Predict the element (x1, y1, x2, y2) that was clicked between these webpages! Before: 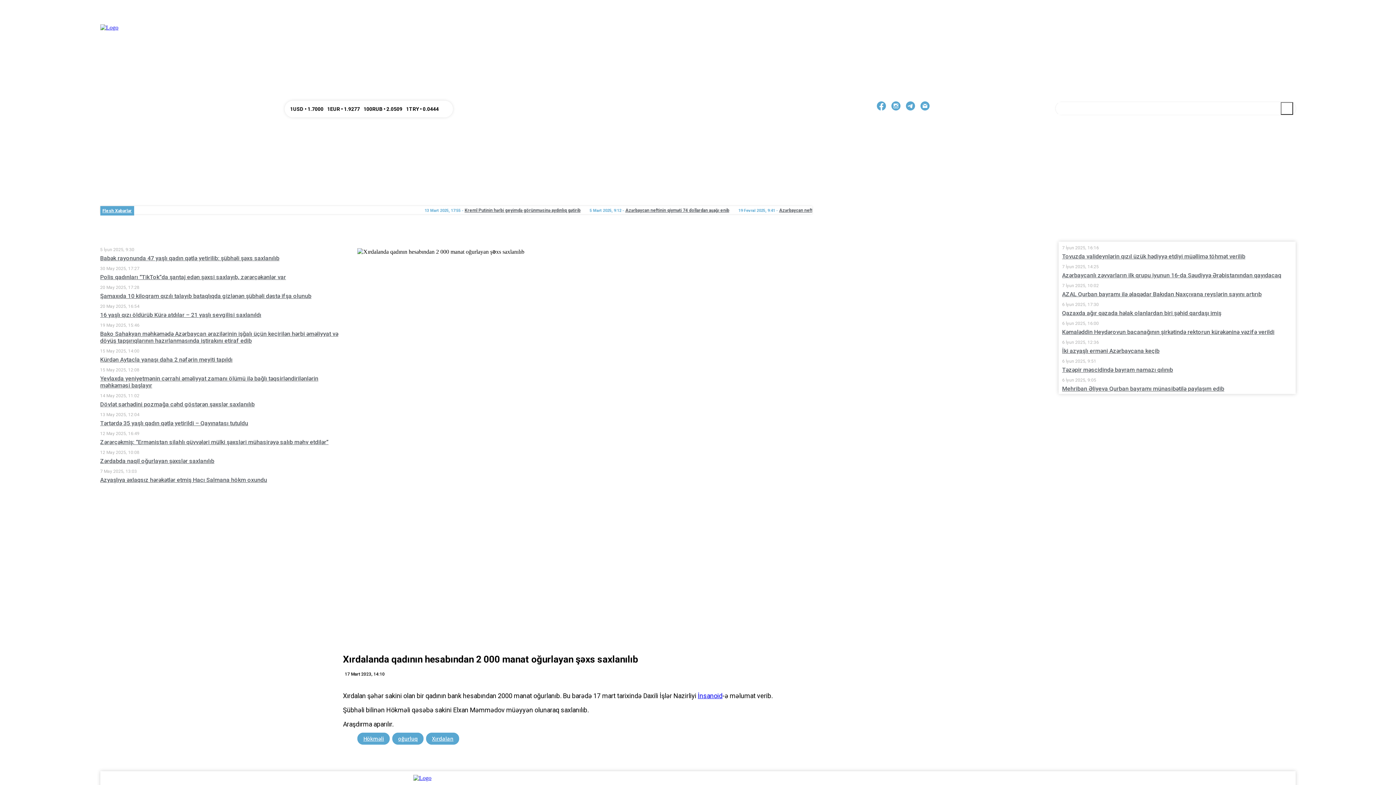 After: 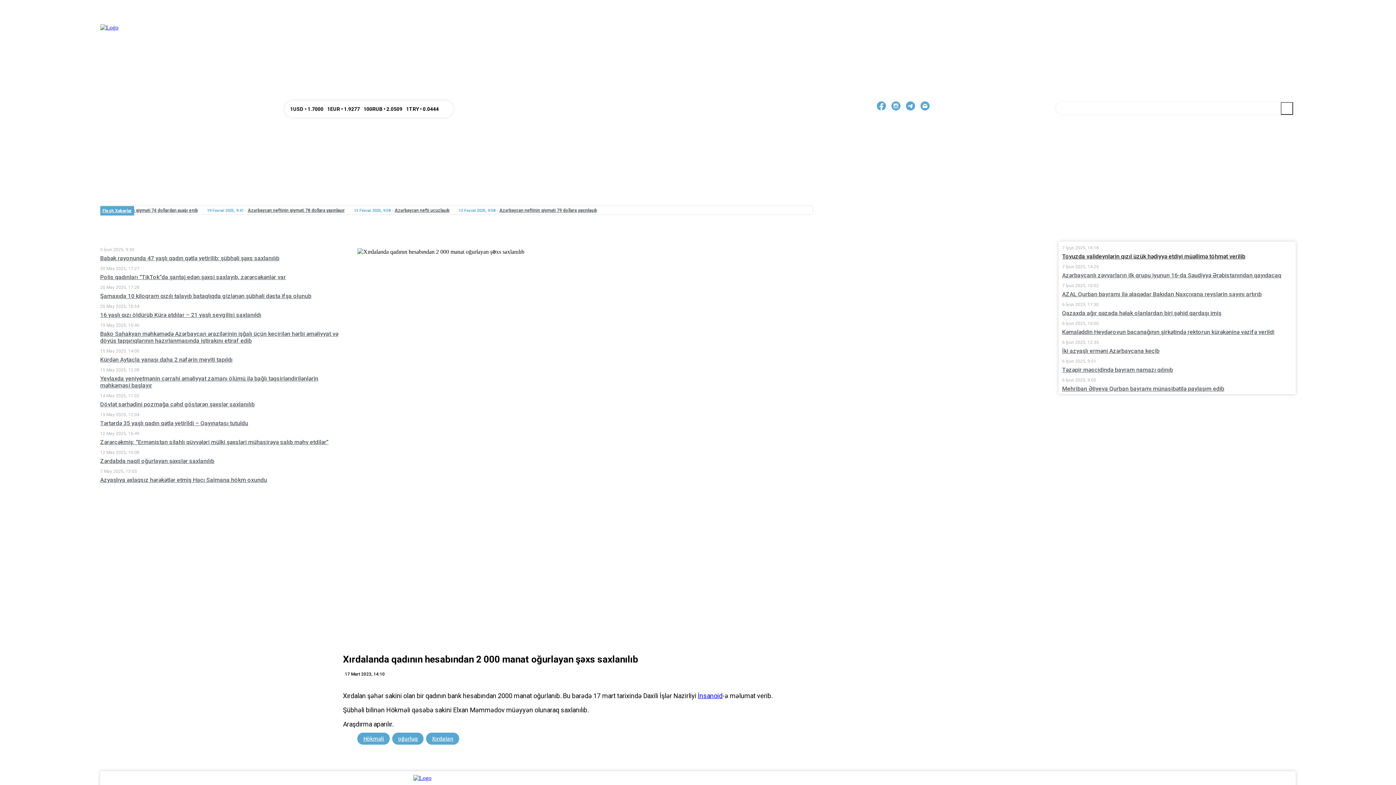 Action: bbox: (1062, 253, 1245, 260) label: Tovuzda valideynlərin qızıl üzük hədiyyə etdiyi müəllimə töhmət verilib